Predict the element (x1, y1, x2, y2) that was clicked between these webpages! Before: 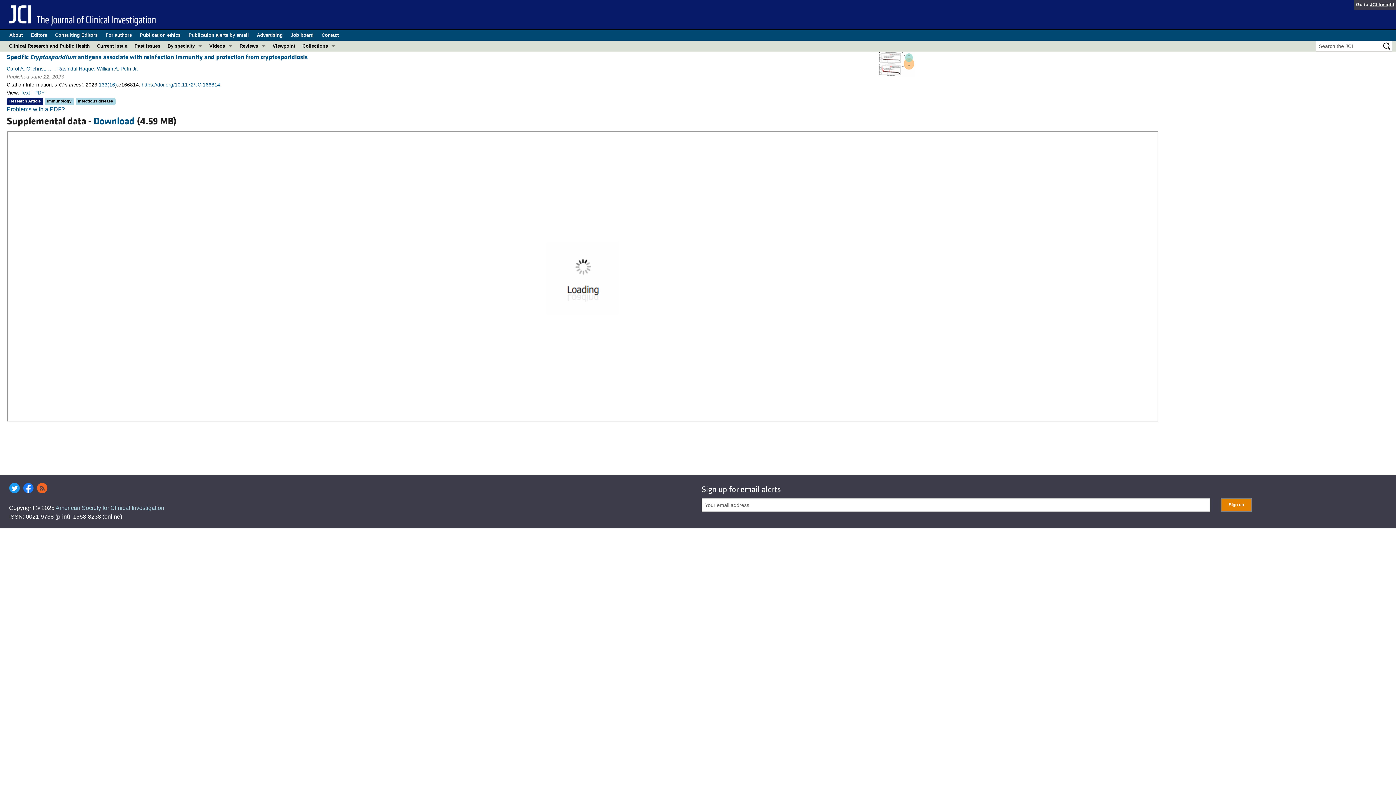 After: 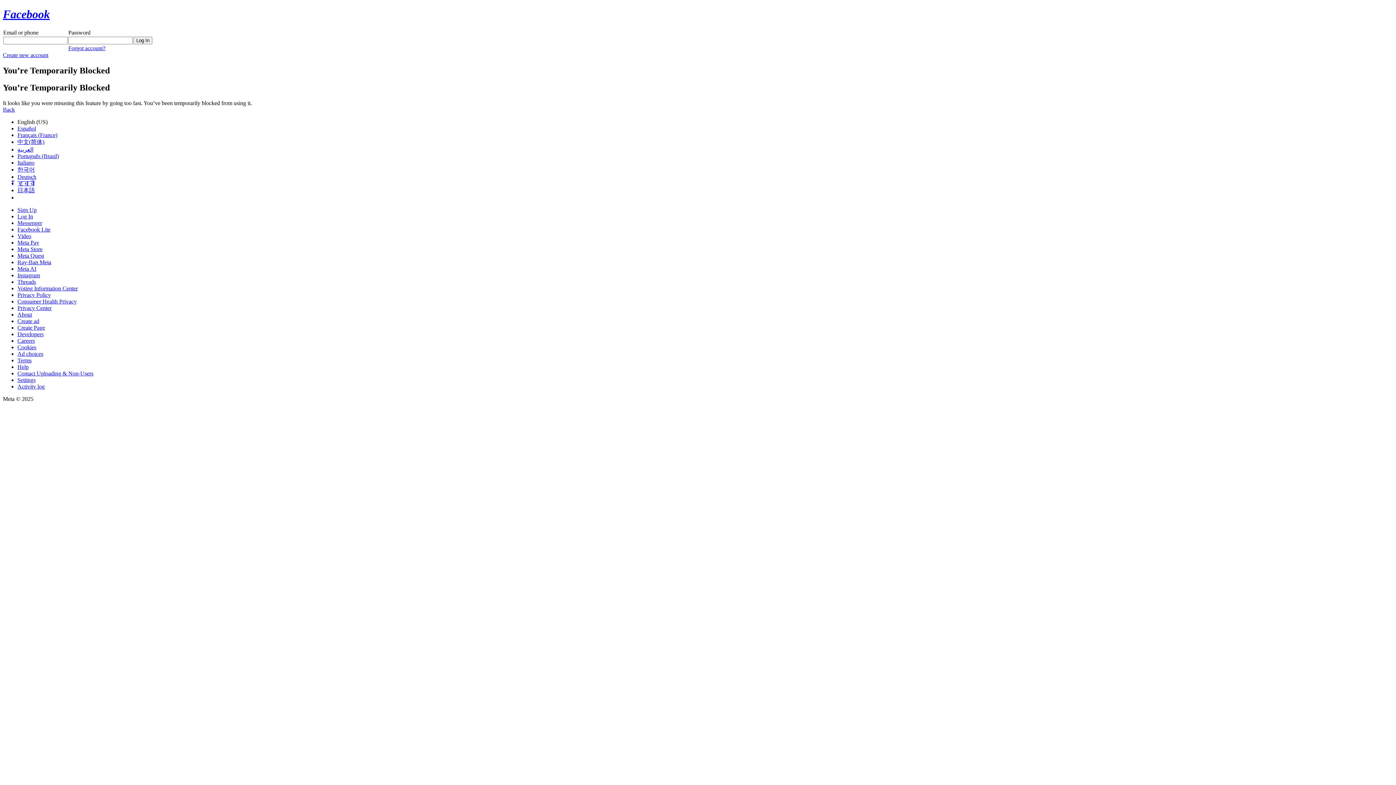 Action: bbox: (22, 484, 35, 490)